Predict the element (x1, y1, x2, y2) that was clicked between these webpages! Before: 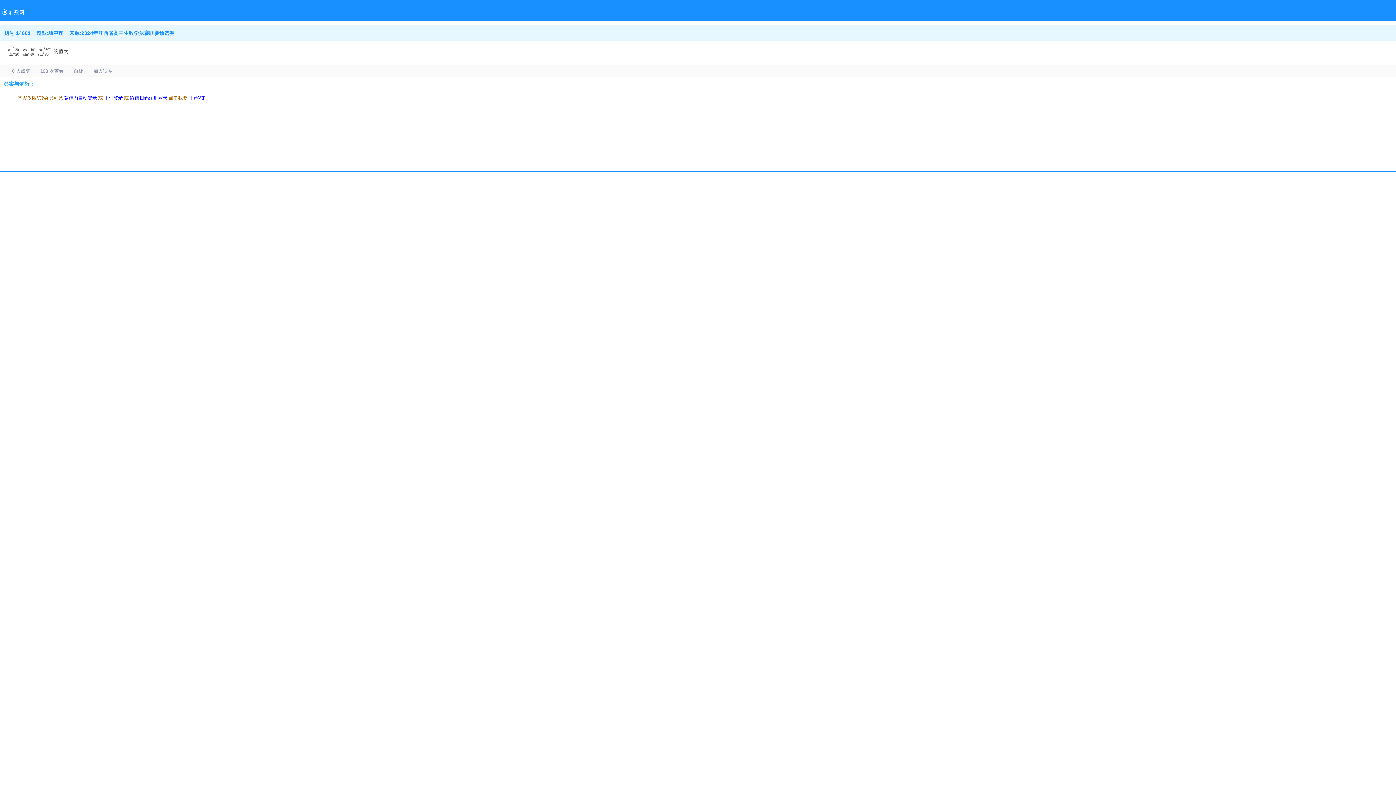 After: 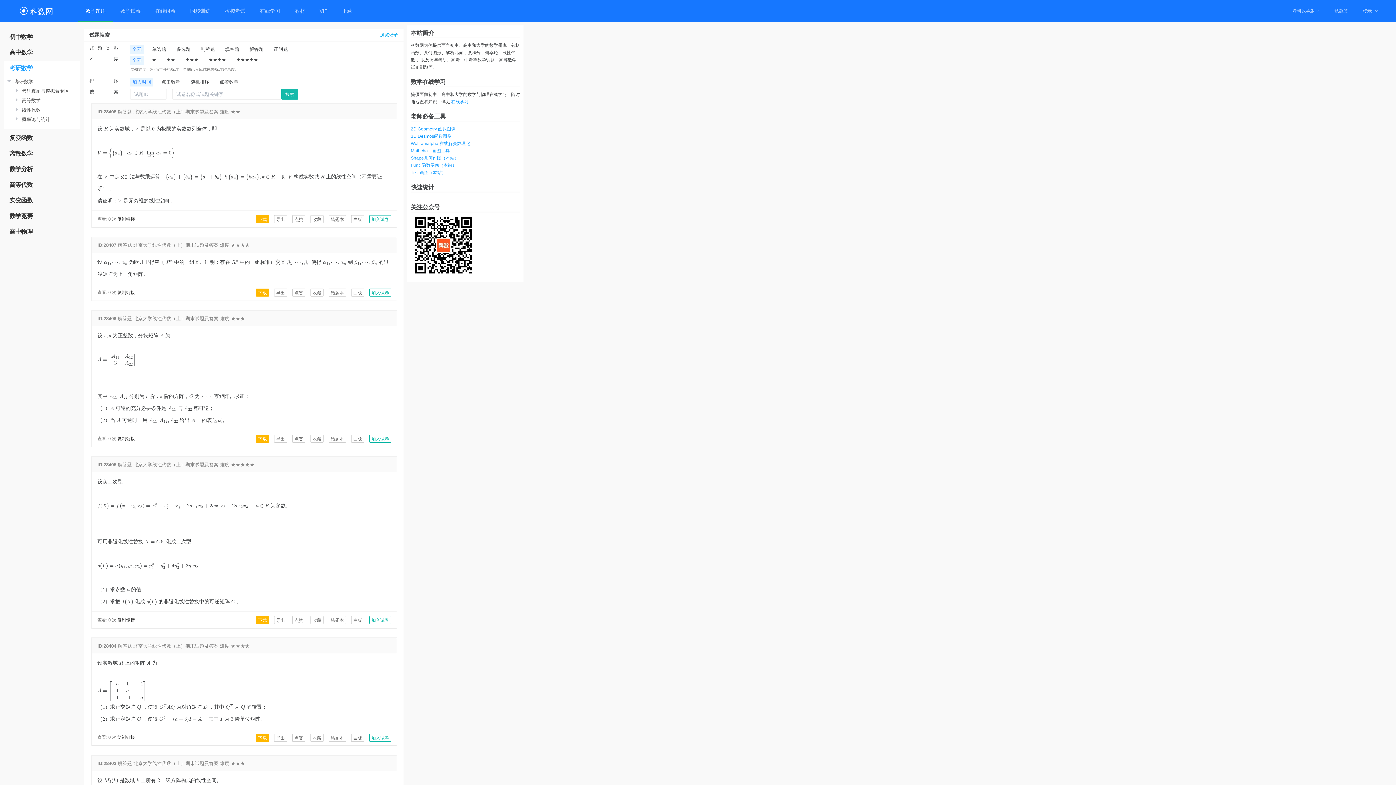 Action: bbox: (0, 3, 26, 21) label:  科数网